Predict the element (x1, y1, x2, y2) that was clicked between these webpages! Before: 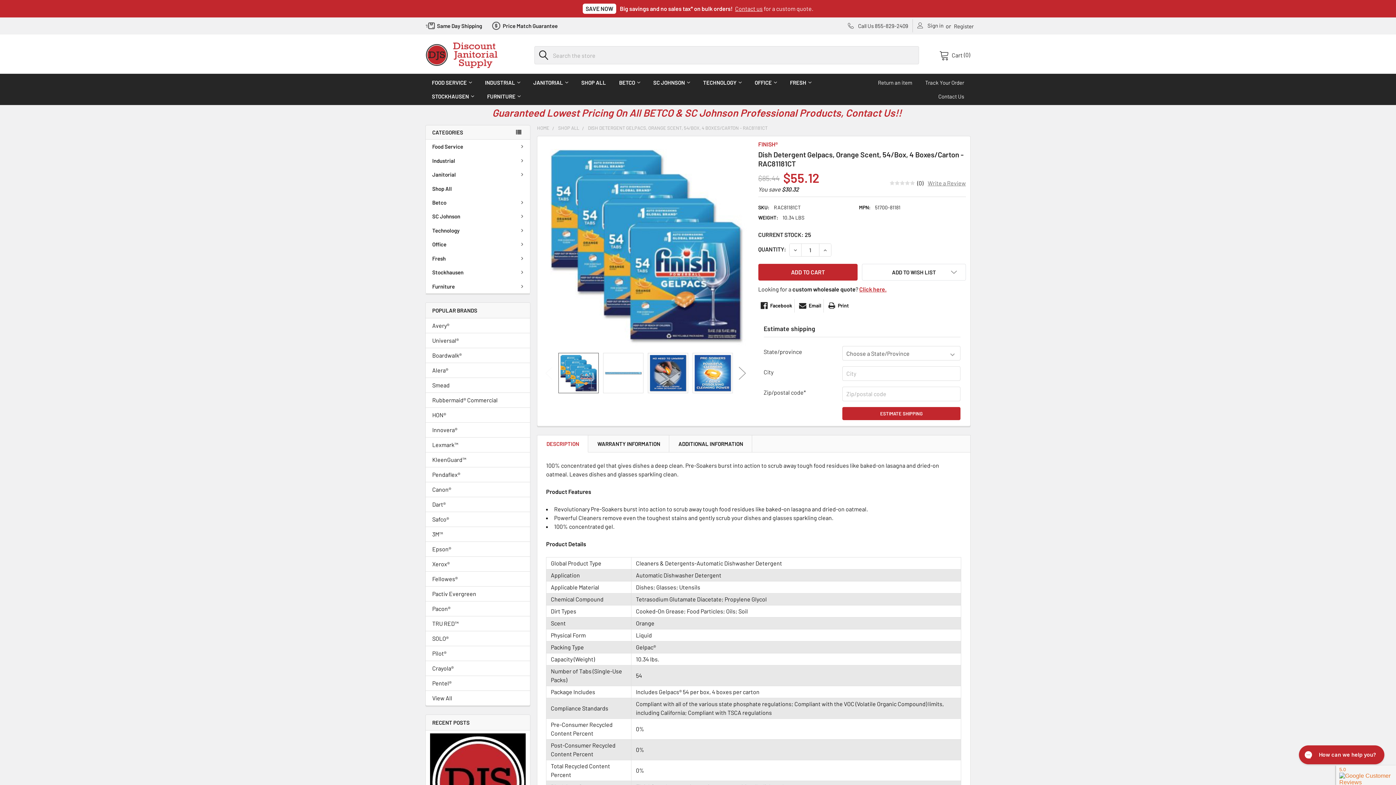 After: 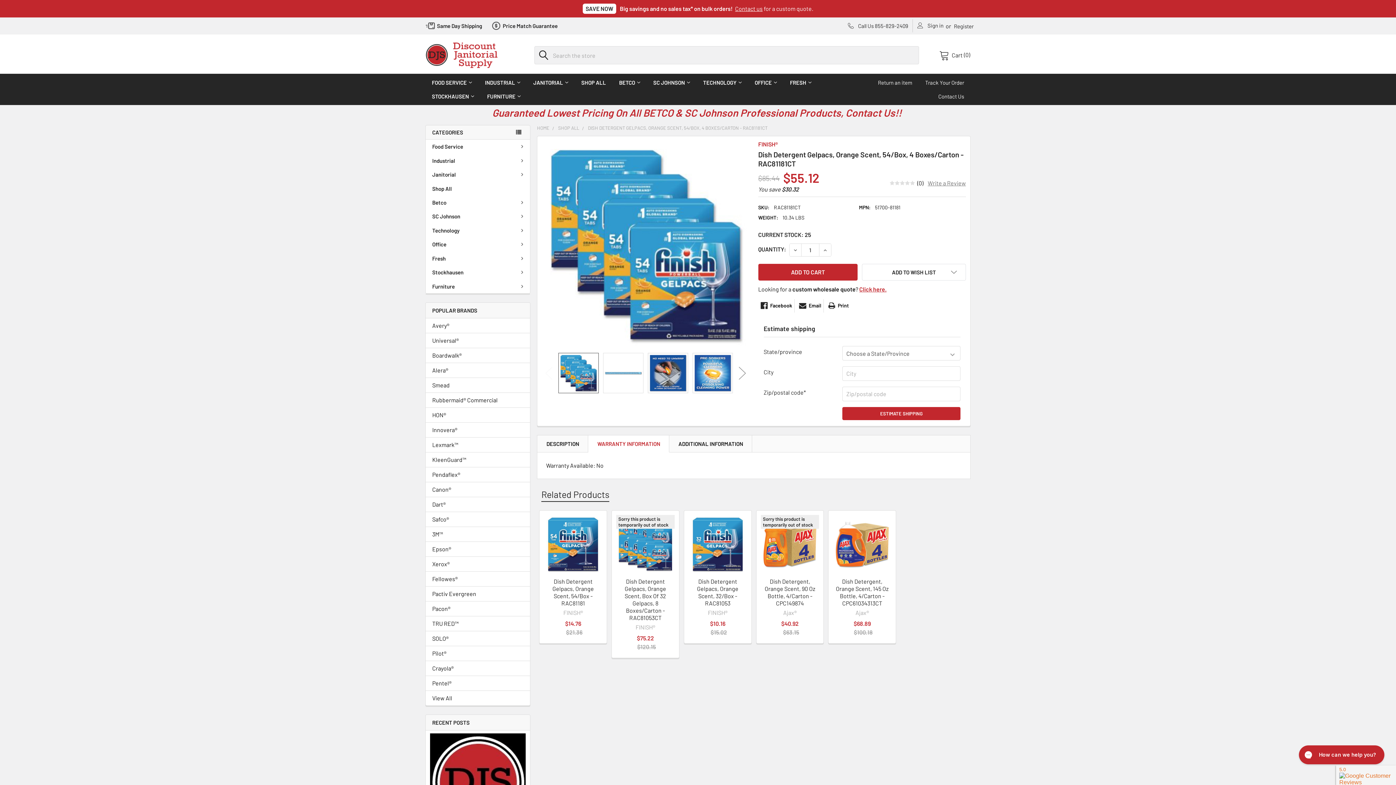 Action: label: WARRANTY INFORMATION bbox: (588, 435, 669, 452)